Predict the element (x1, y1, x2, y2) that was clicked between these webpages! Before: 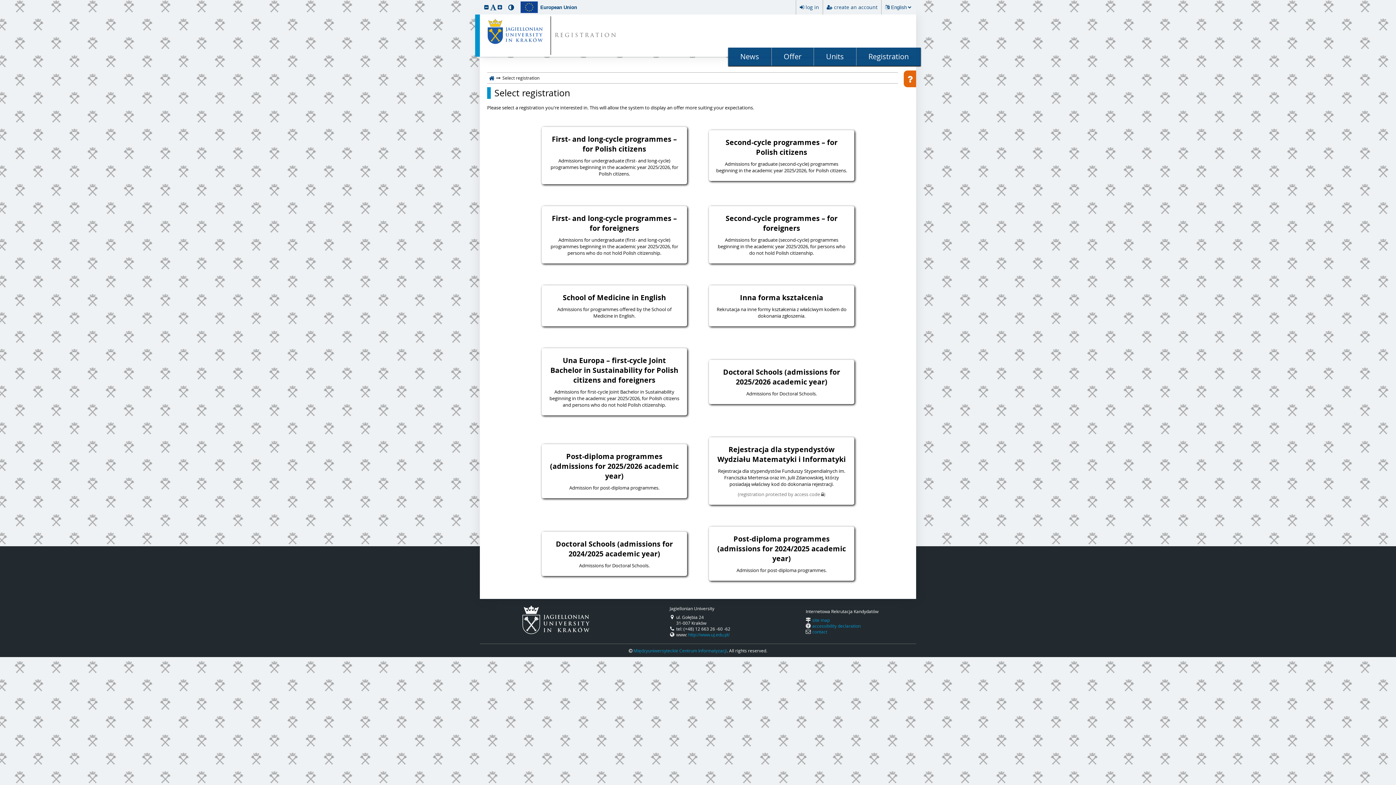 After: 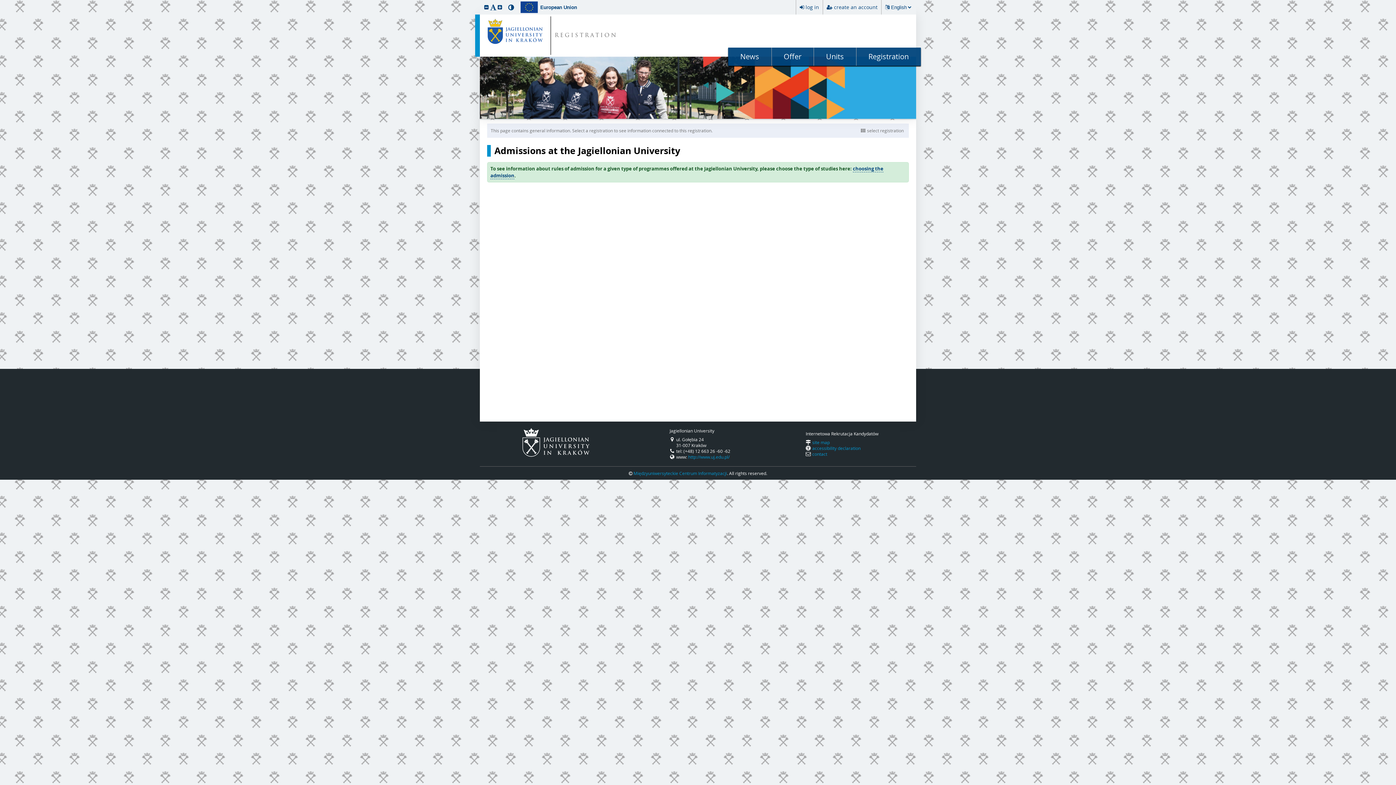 Action: label: REGISTRATION bbox: (554, 31, 617, 40)